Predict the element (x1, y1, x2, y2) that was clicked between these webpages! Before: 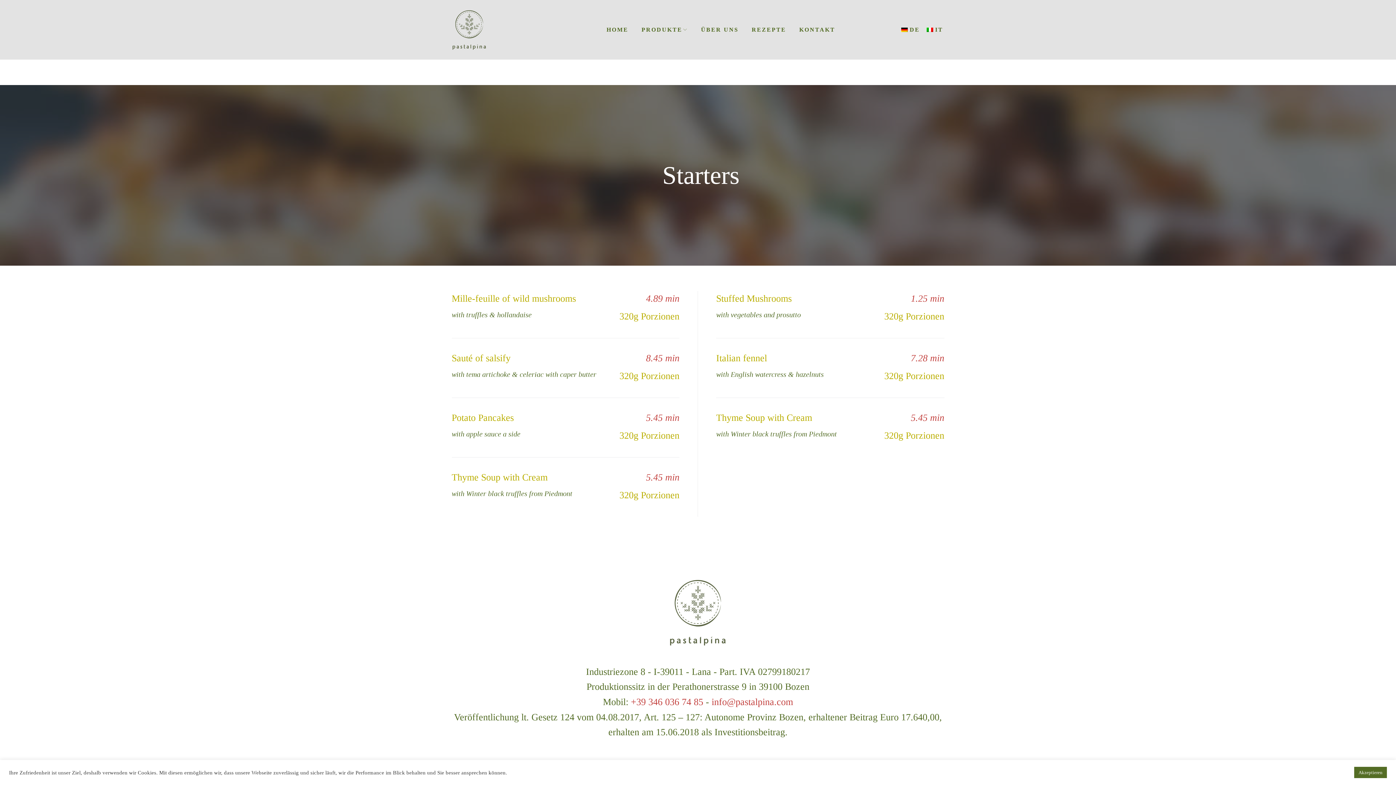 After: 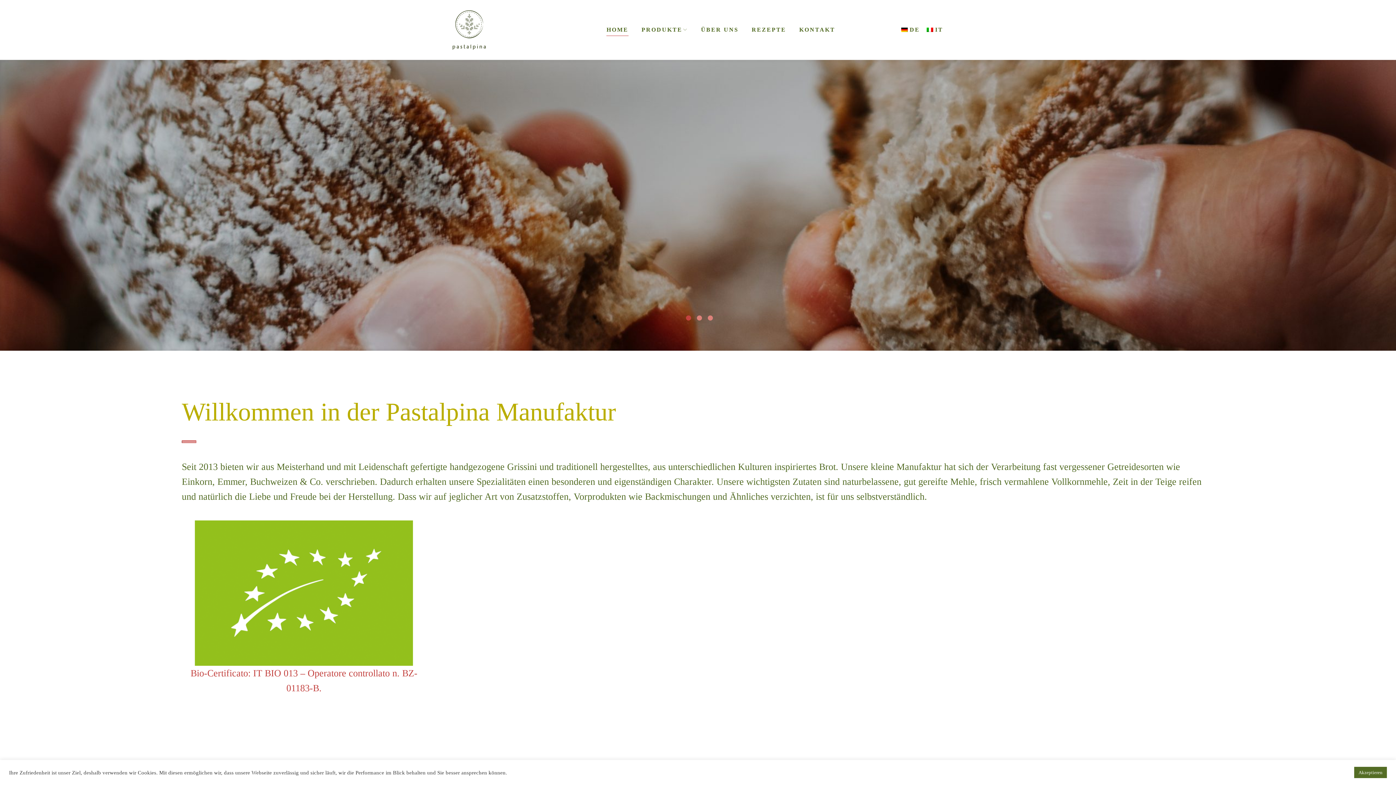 Action: bbox: (669, 579, 727, 586)